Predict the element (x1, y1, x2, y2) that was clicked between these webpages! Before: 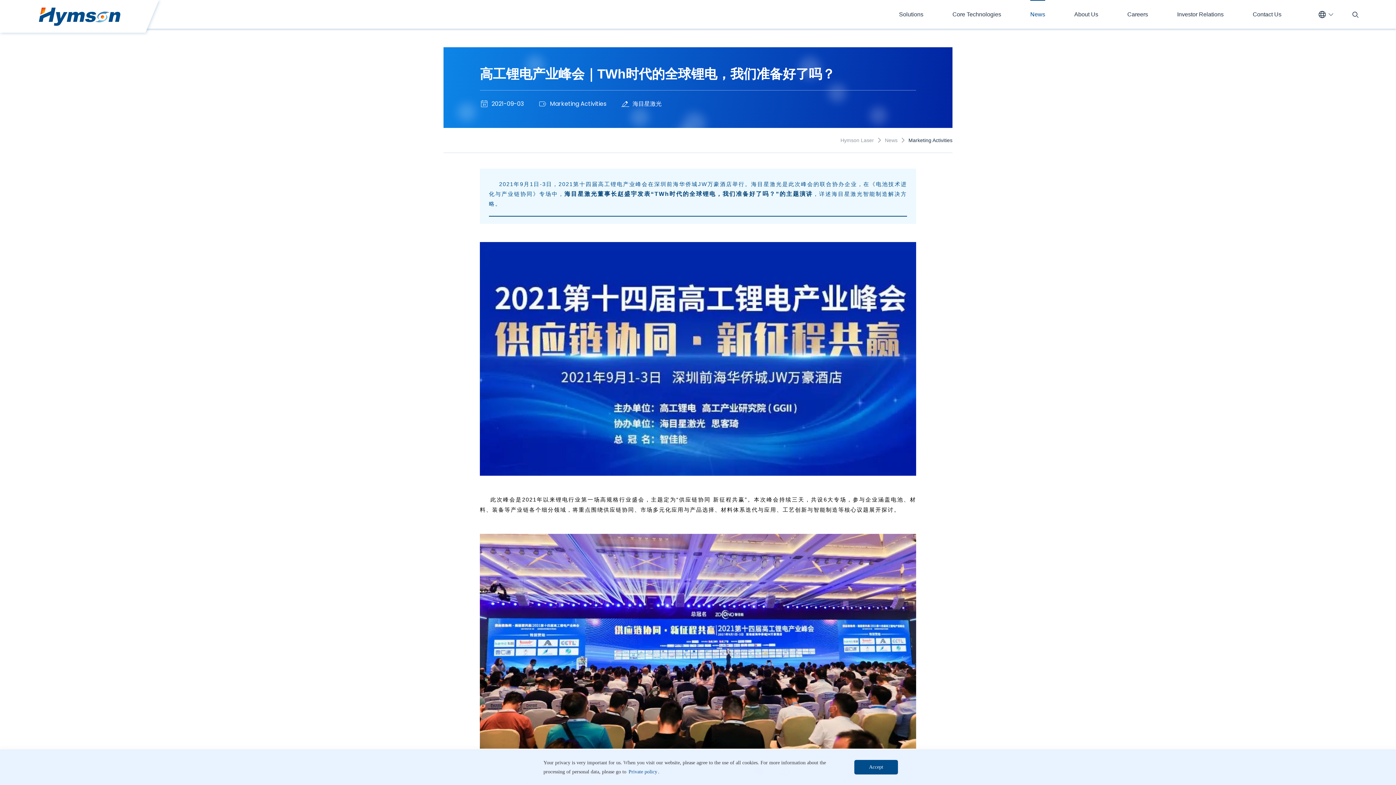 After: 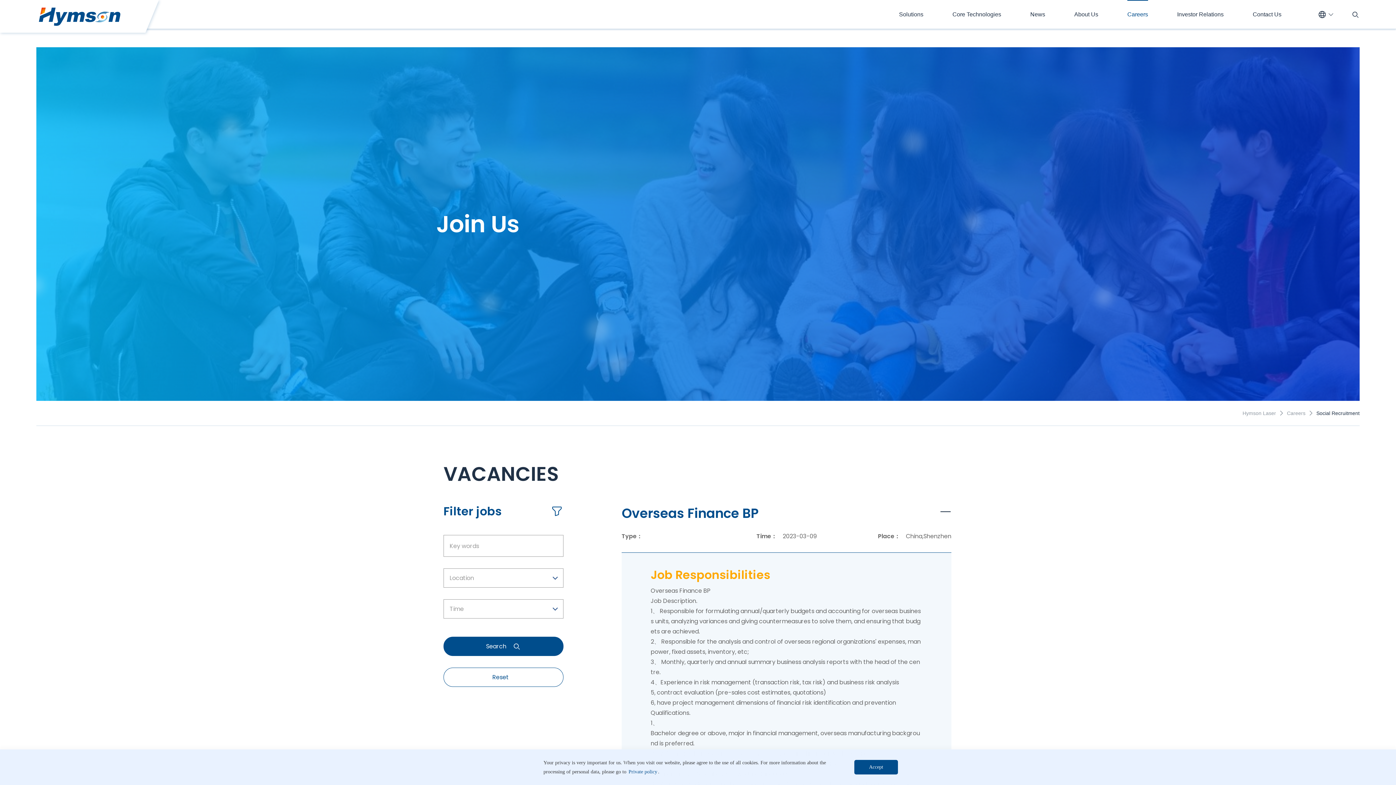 Action: bbox: (1127, 0, 1148, 29) label: Careers